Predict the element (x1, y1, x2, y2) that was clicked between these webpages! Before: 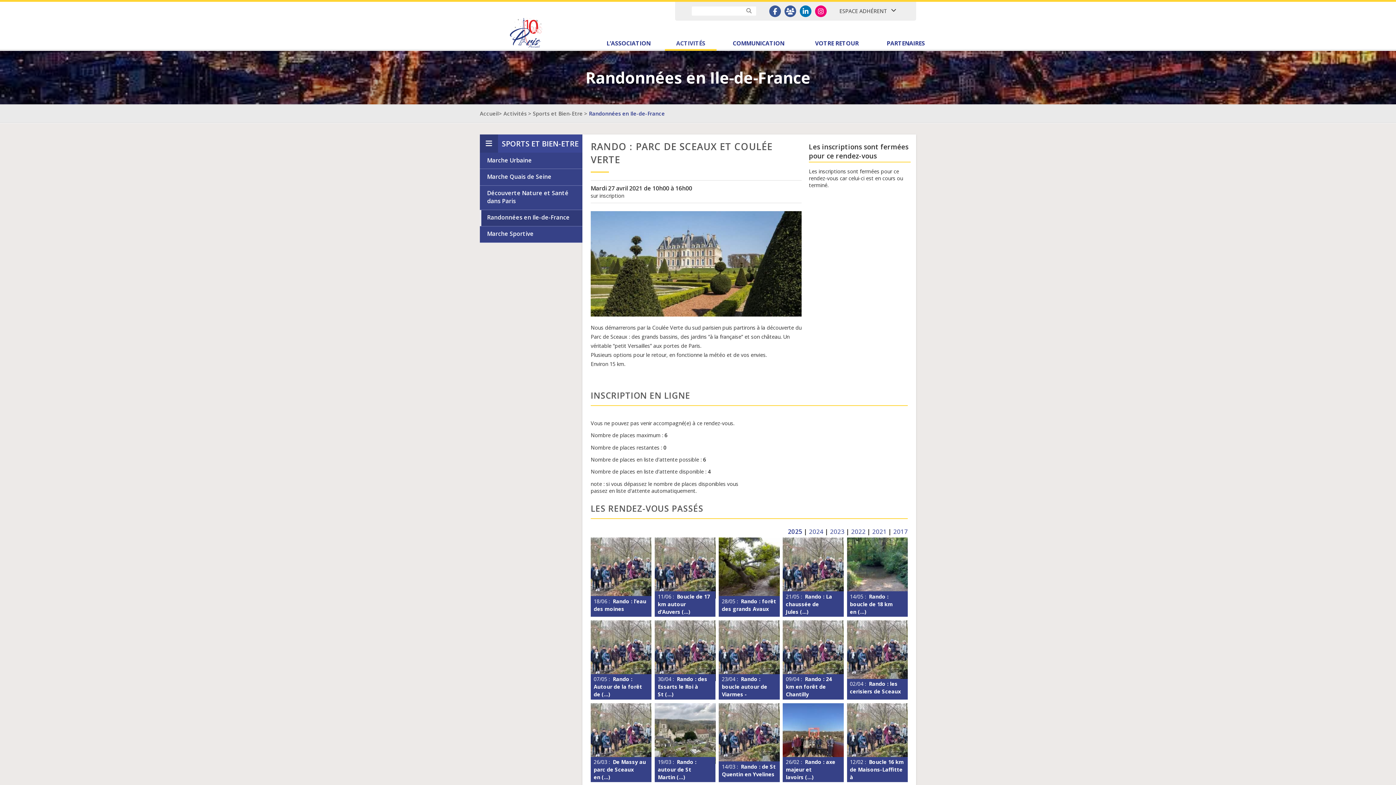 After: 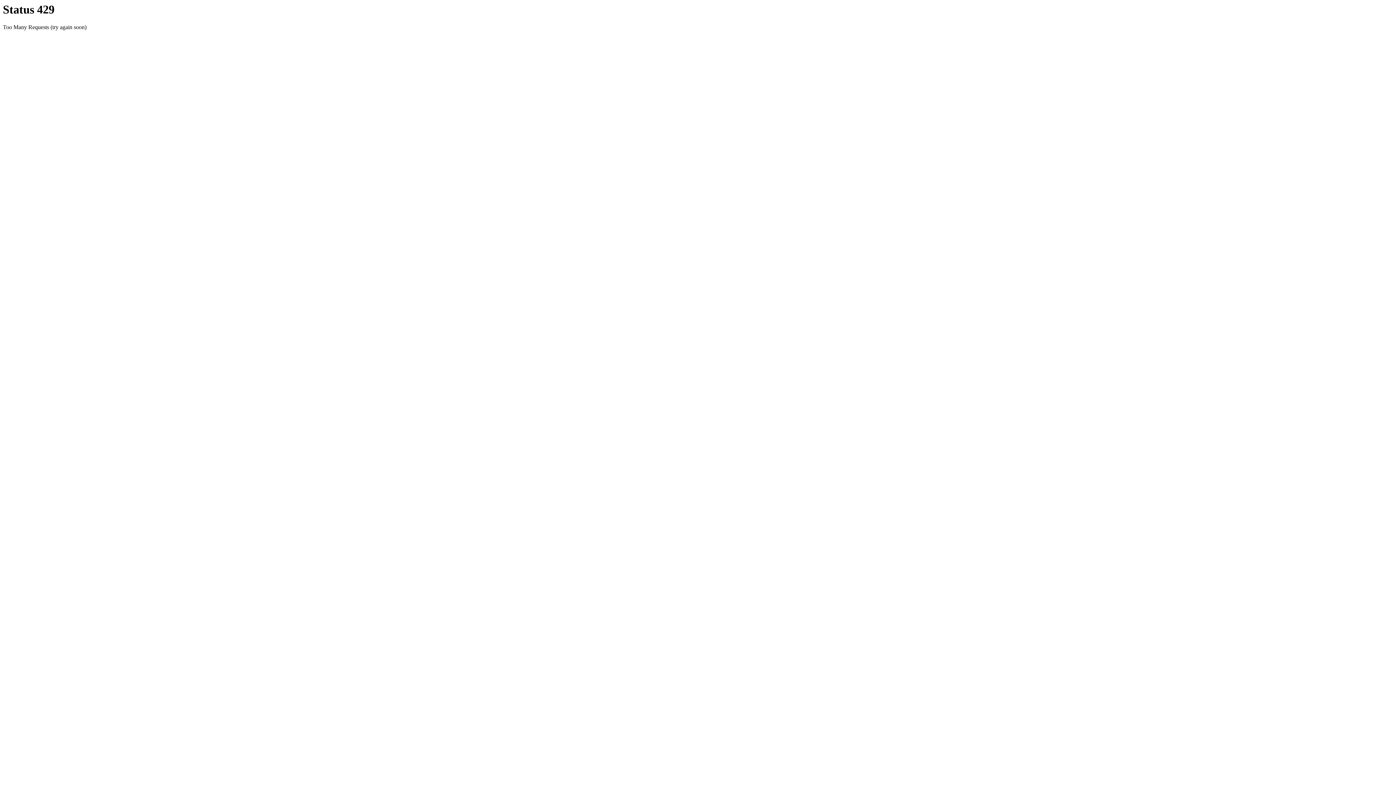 Action: label: Accueil bbox: (480, 110, 498, 117)